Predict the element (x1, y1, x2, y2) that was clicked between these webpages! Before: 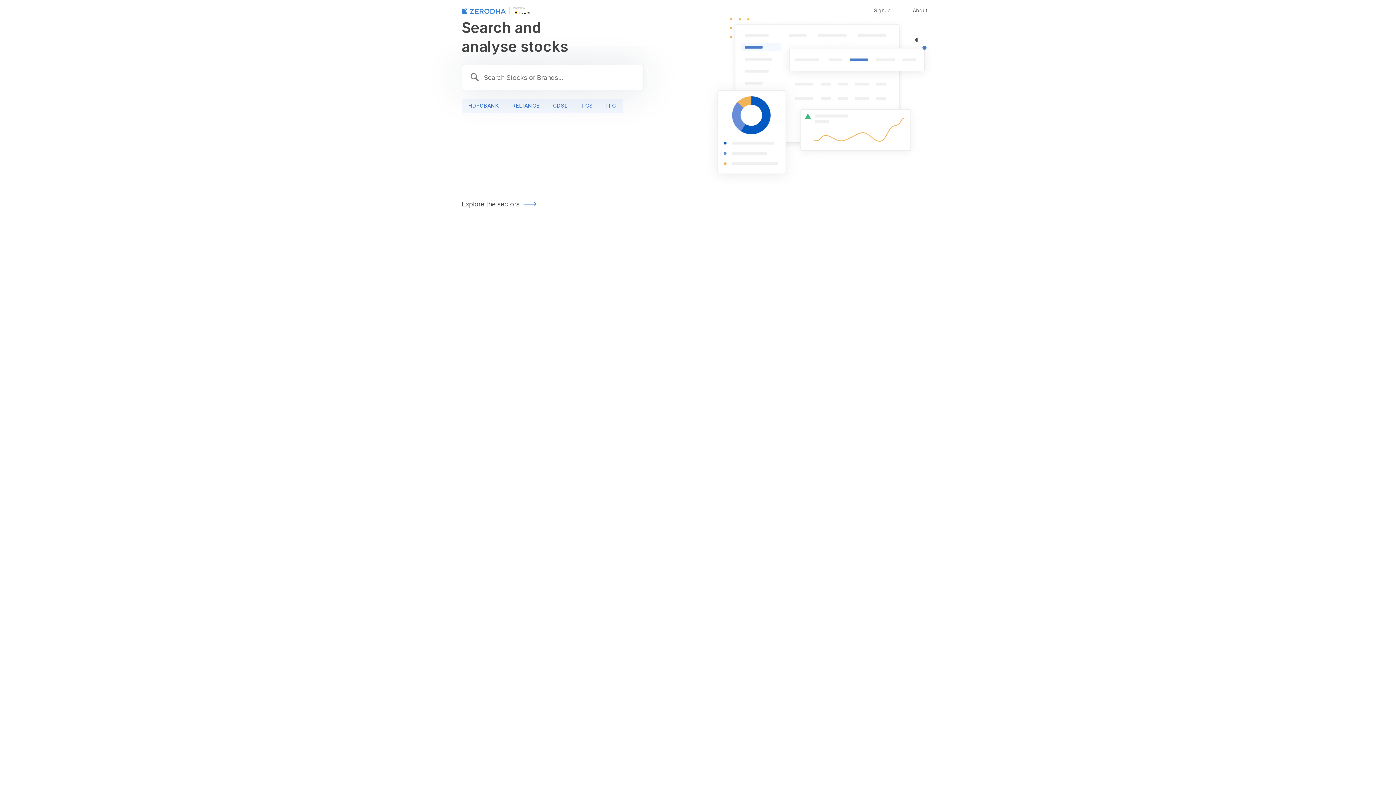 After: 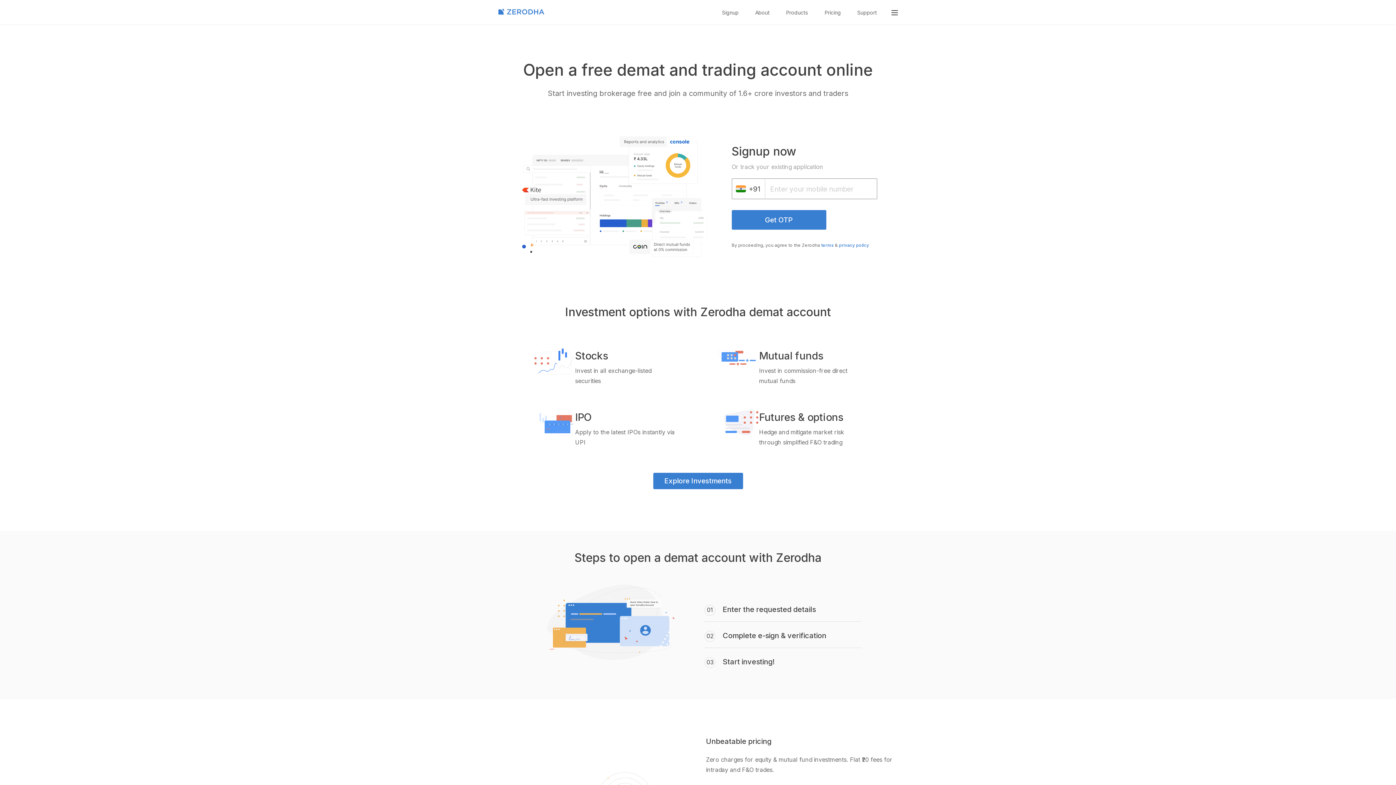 Action: bbox: (867, 0, 898, 20) label: Signup